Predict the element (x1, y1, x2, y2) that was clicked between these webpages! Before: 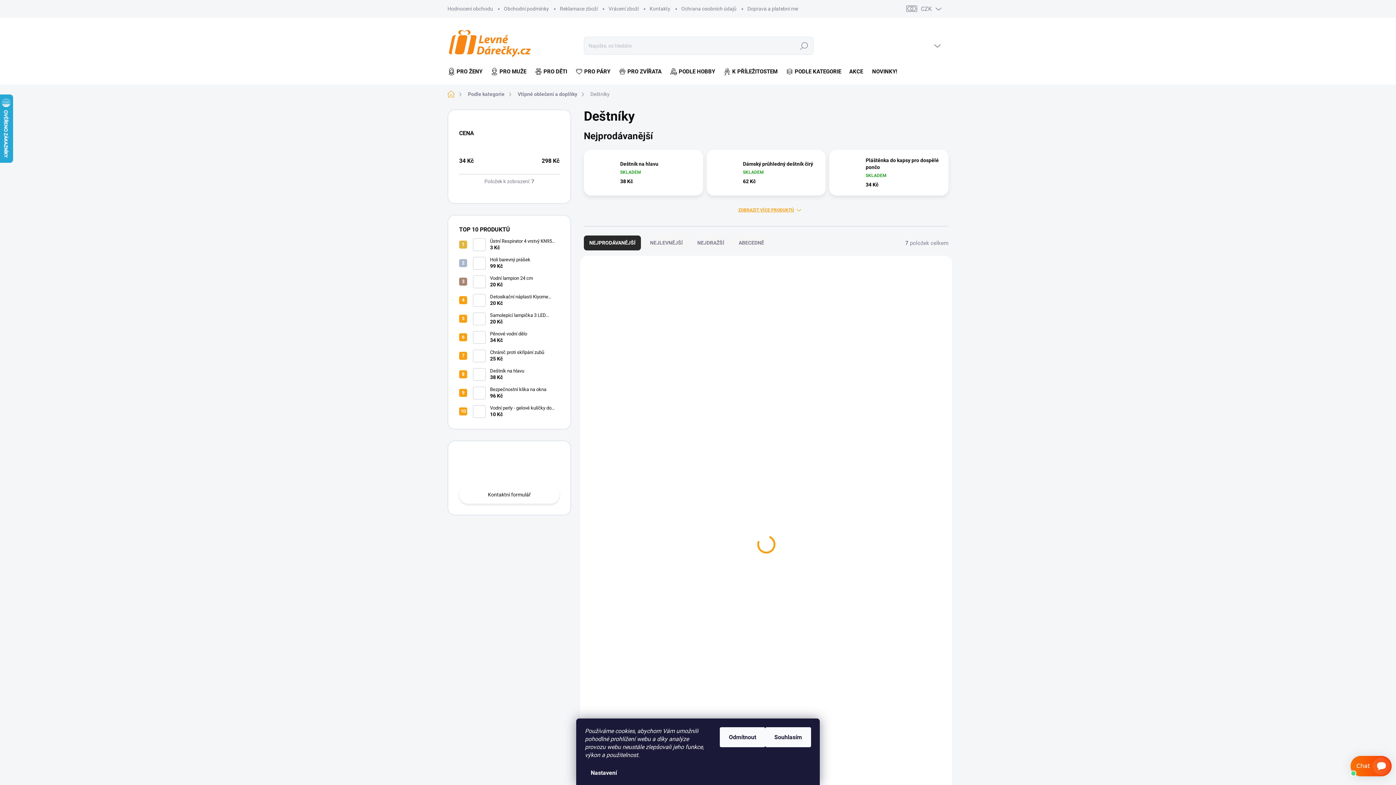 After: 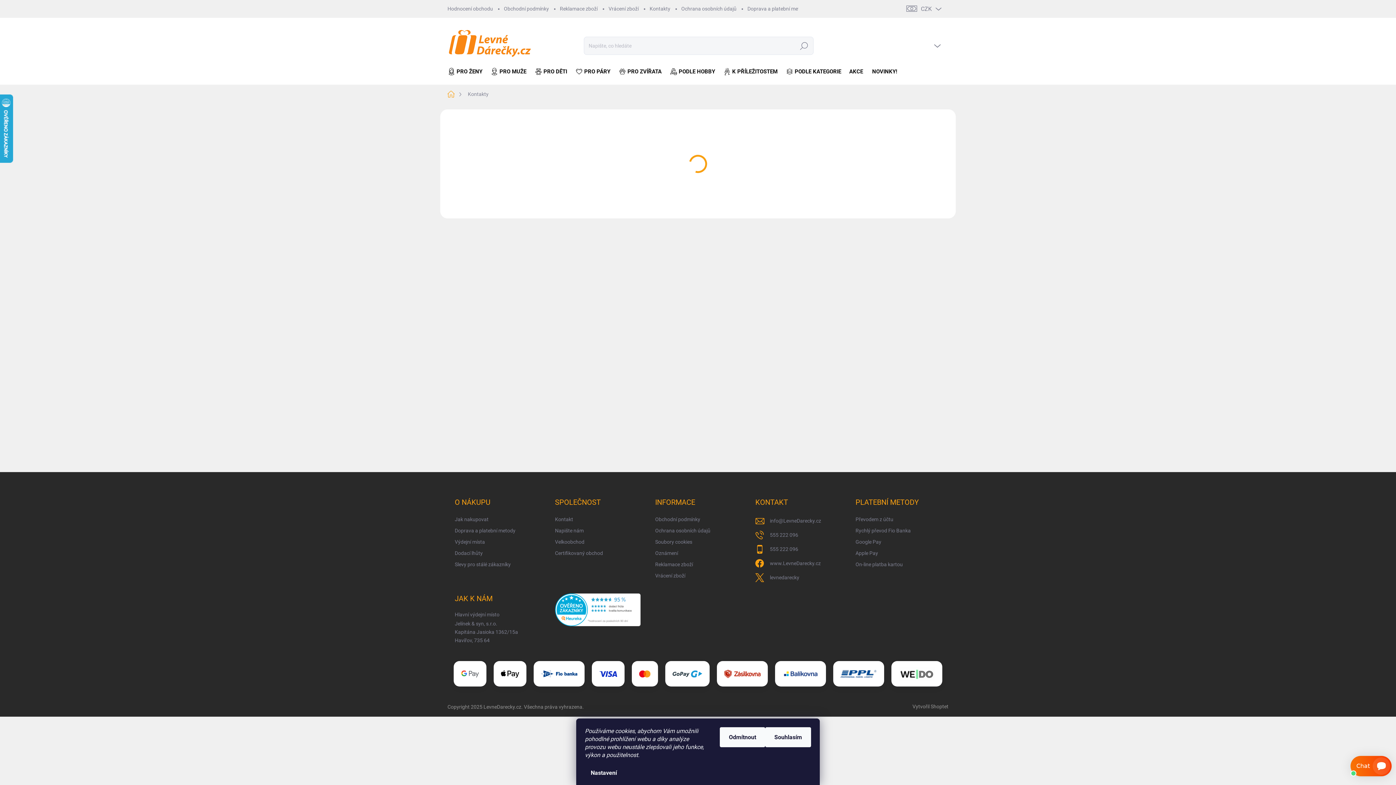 Action: bbox: (459, 485, 559, 504) label: Kontaktní formulář